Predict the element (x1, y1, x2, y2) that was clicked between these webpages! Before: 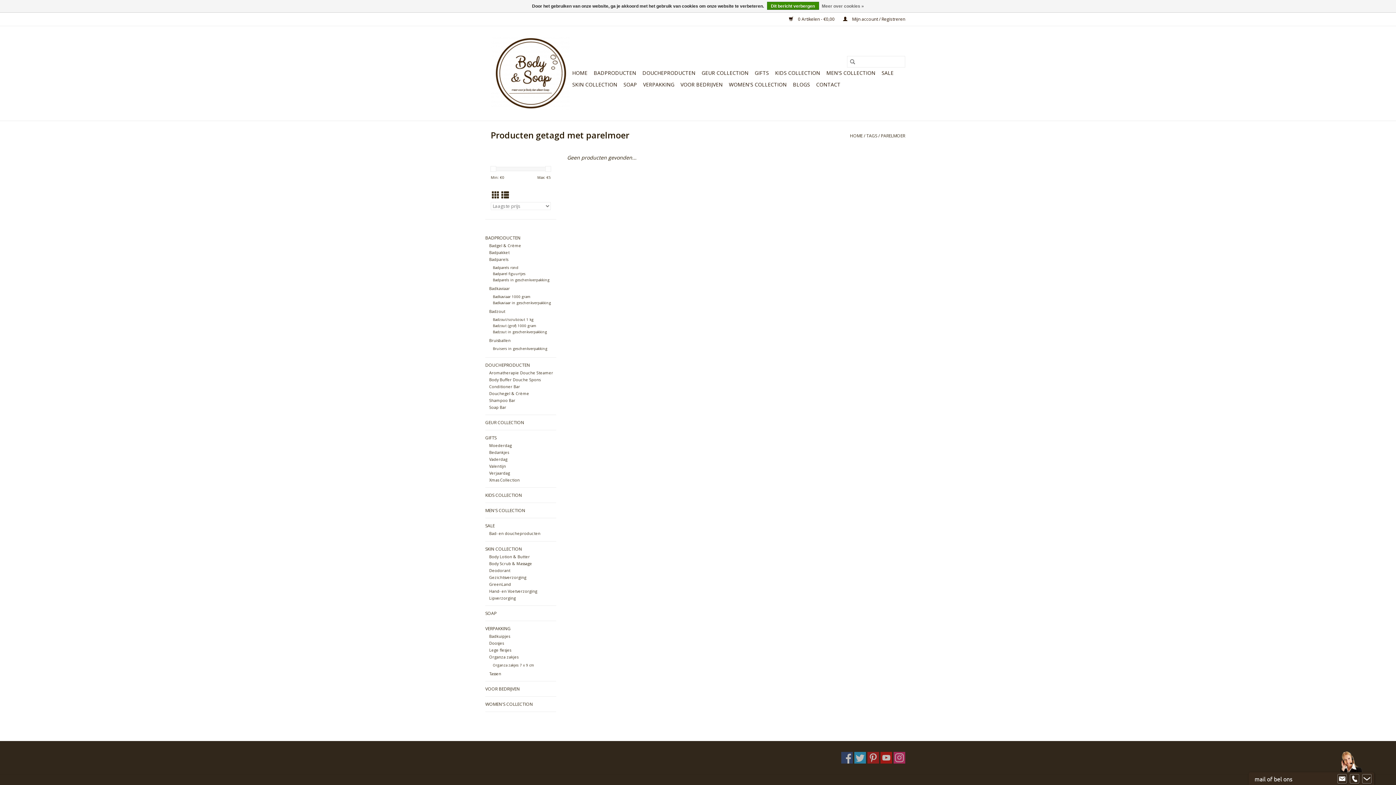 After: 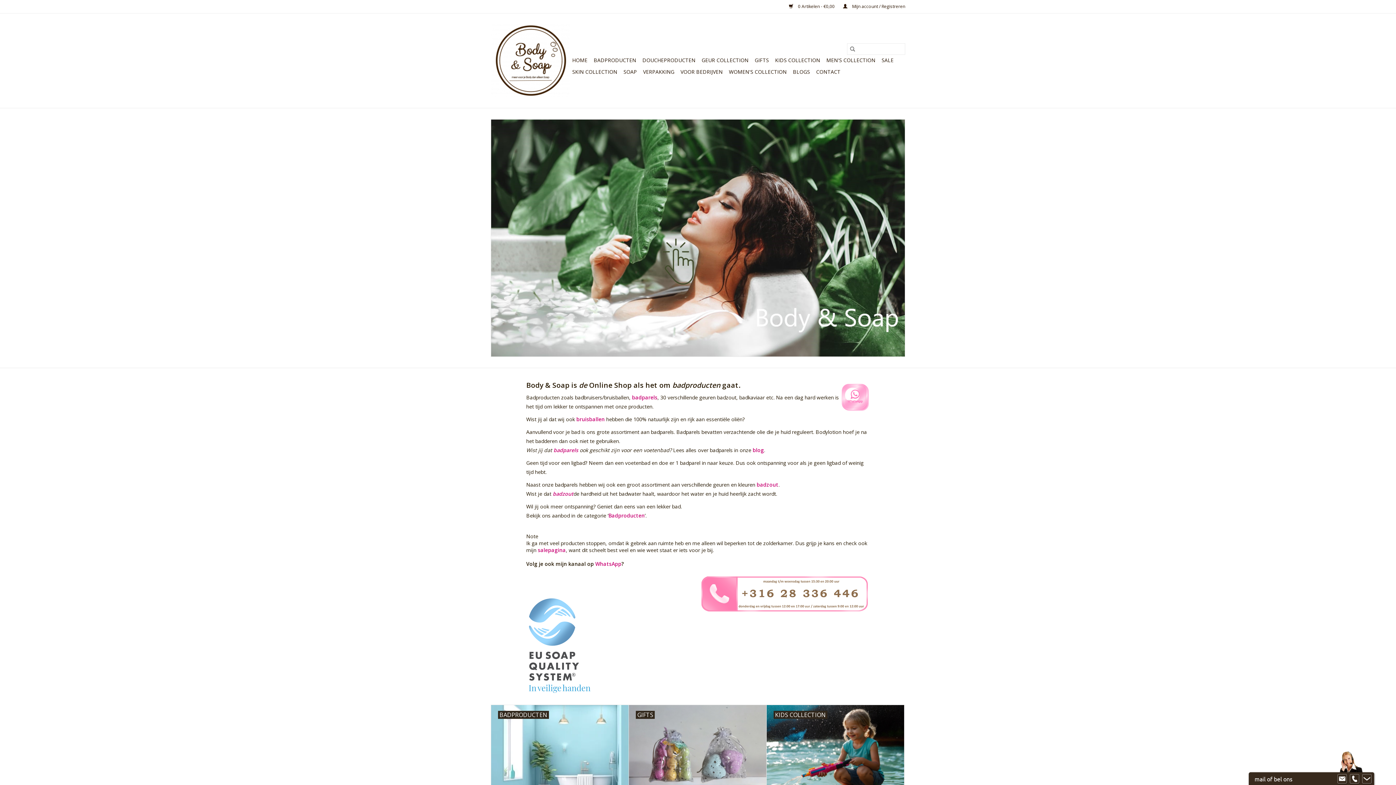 Action: bbox: (490, 37, 570, 109)